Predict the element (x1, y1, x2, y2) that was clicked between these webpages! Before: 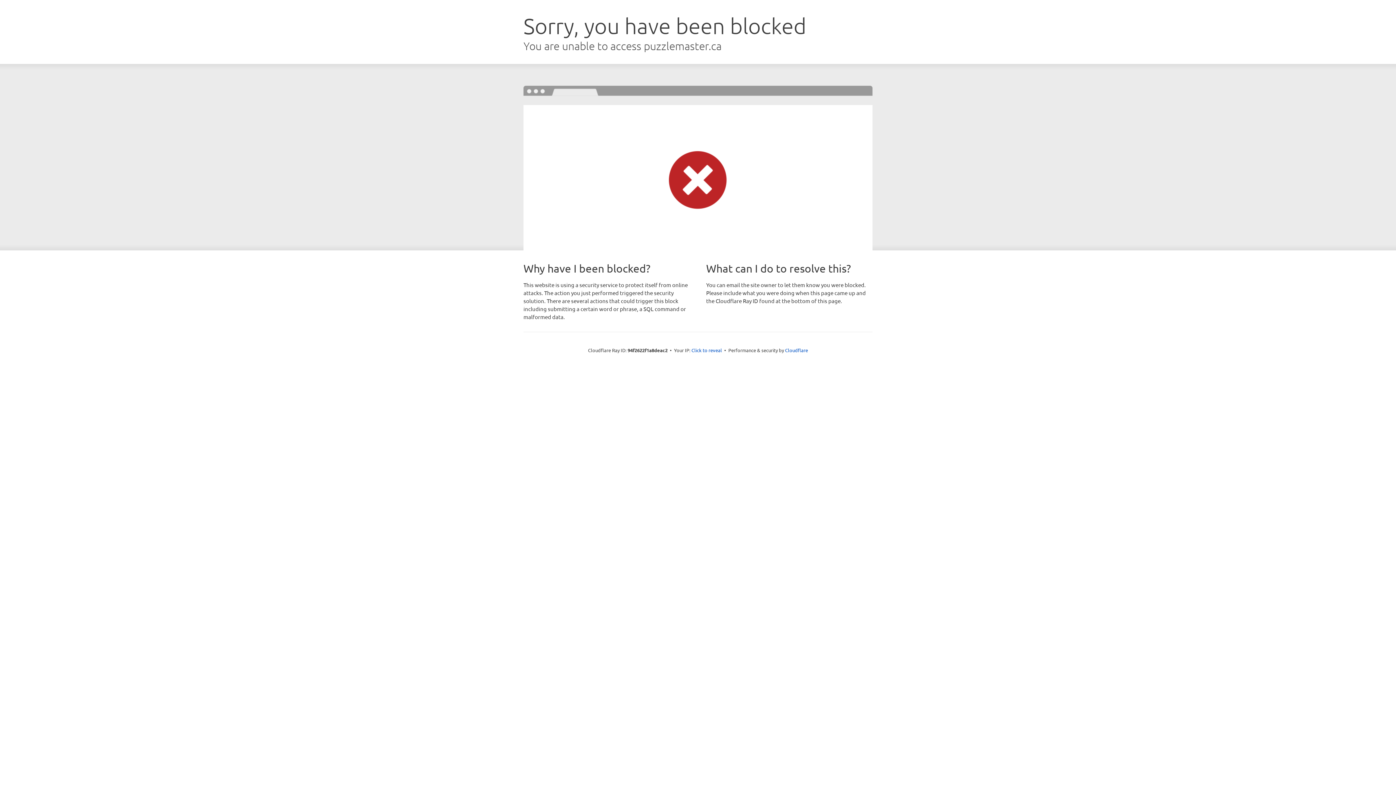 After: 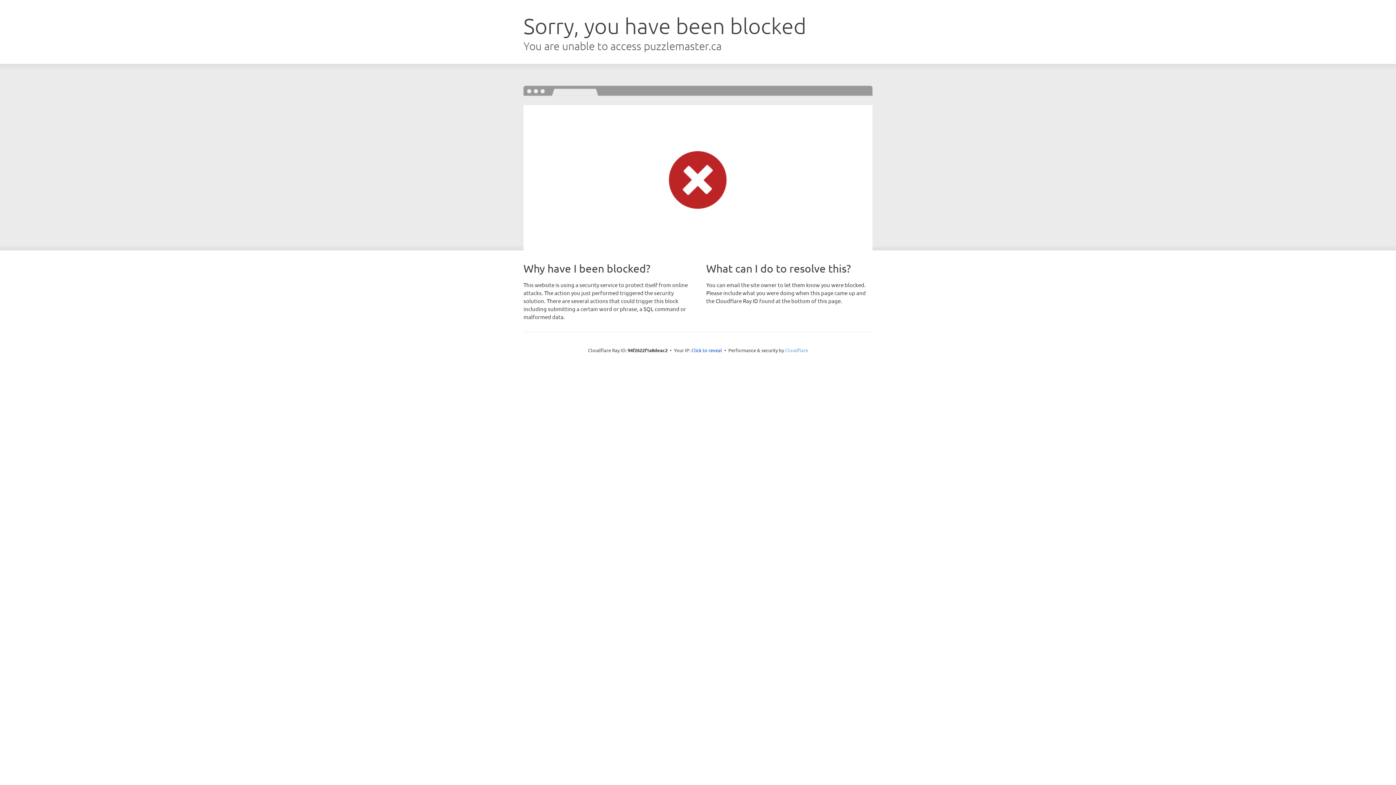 Action: label: Cloudflare bbox: (785, 347, 808, 353)